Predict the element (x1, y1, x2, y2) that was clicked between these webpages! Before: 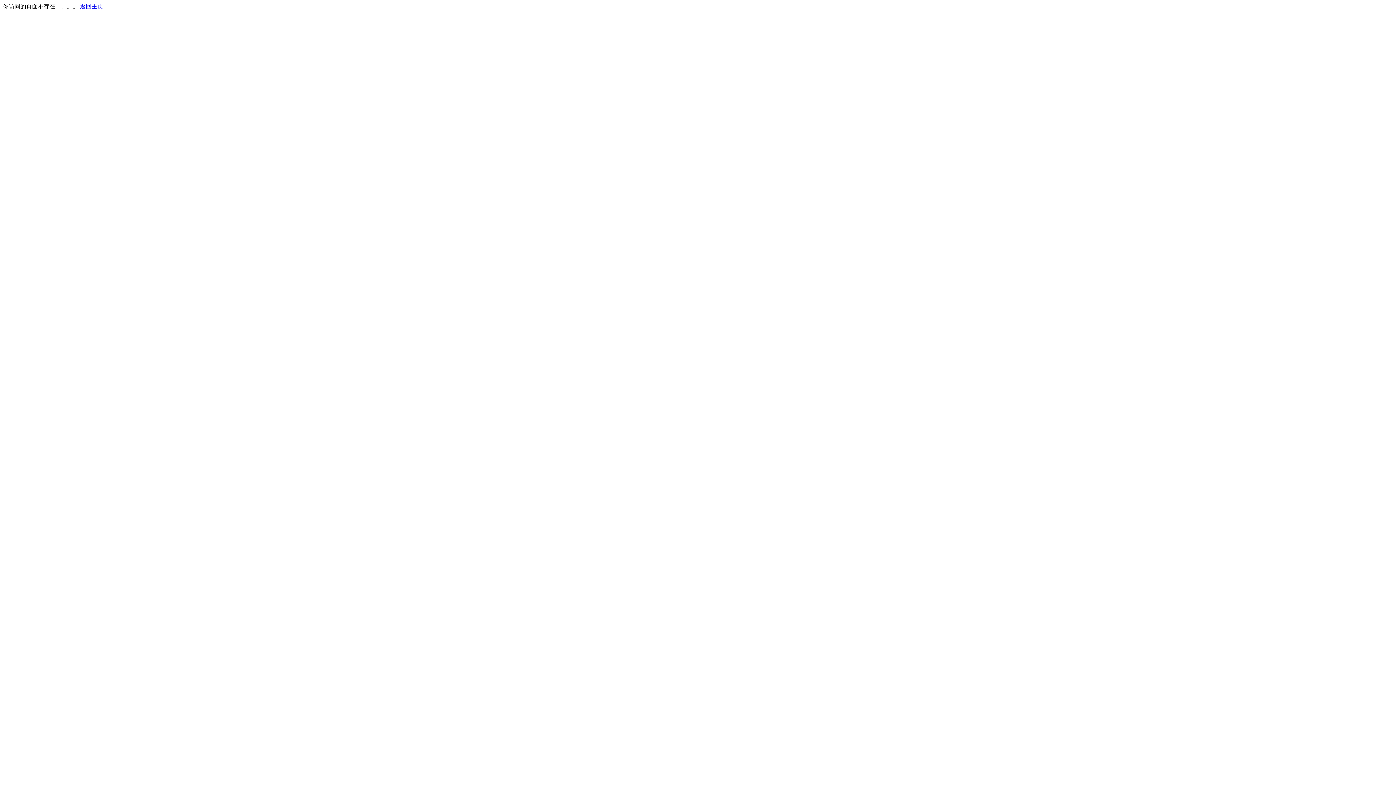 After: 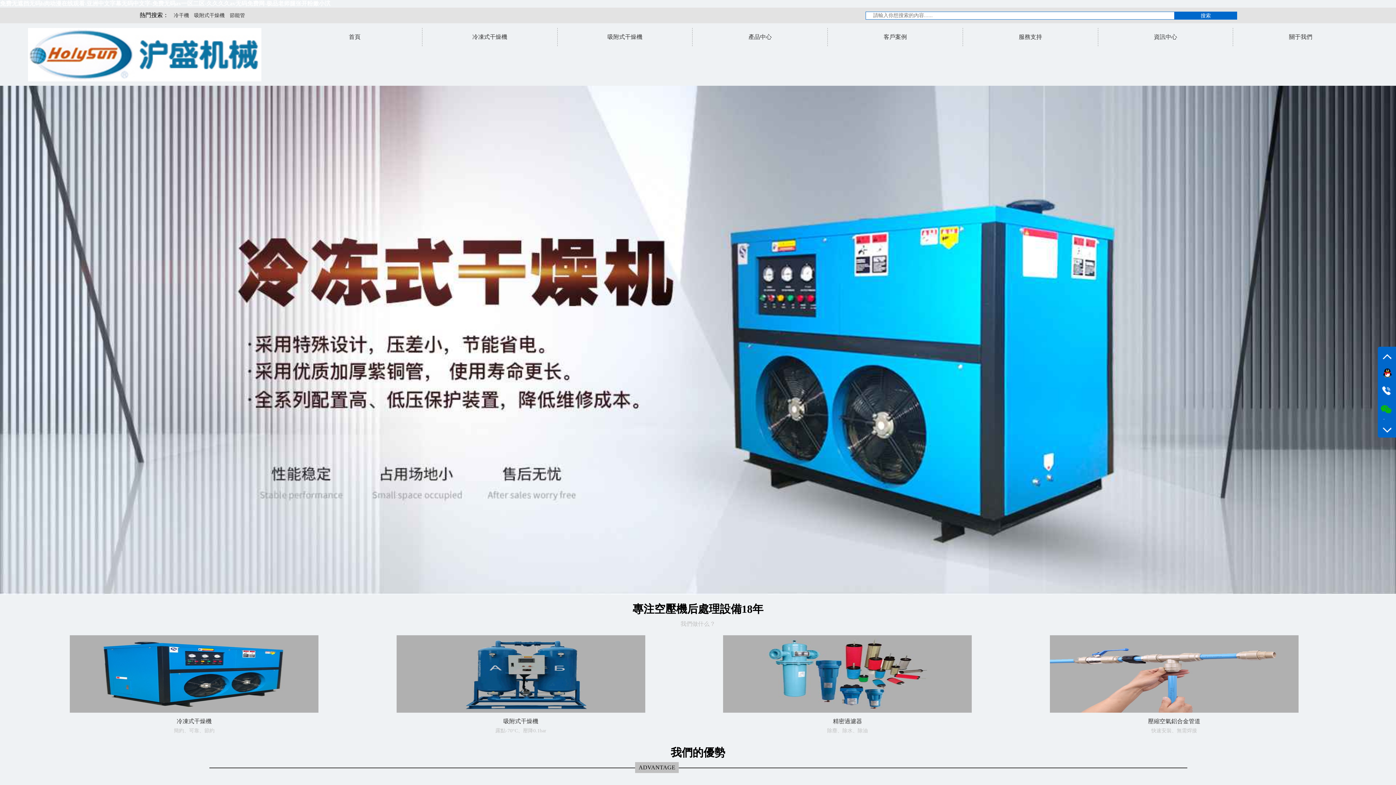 Action: label: 返回主页 bbox: (80, 3, 103, 9)